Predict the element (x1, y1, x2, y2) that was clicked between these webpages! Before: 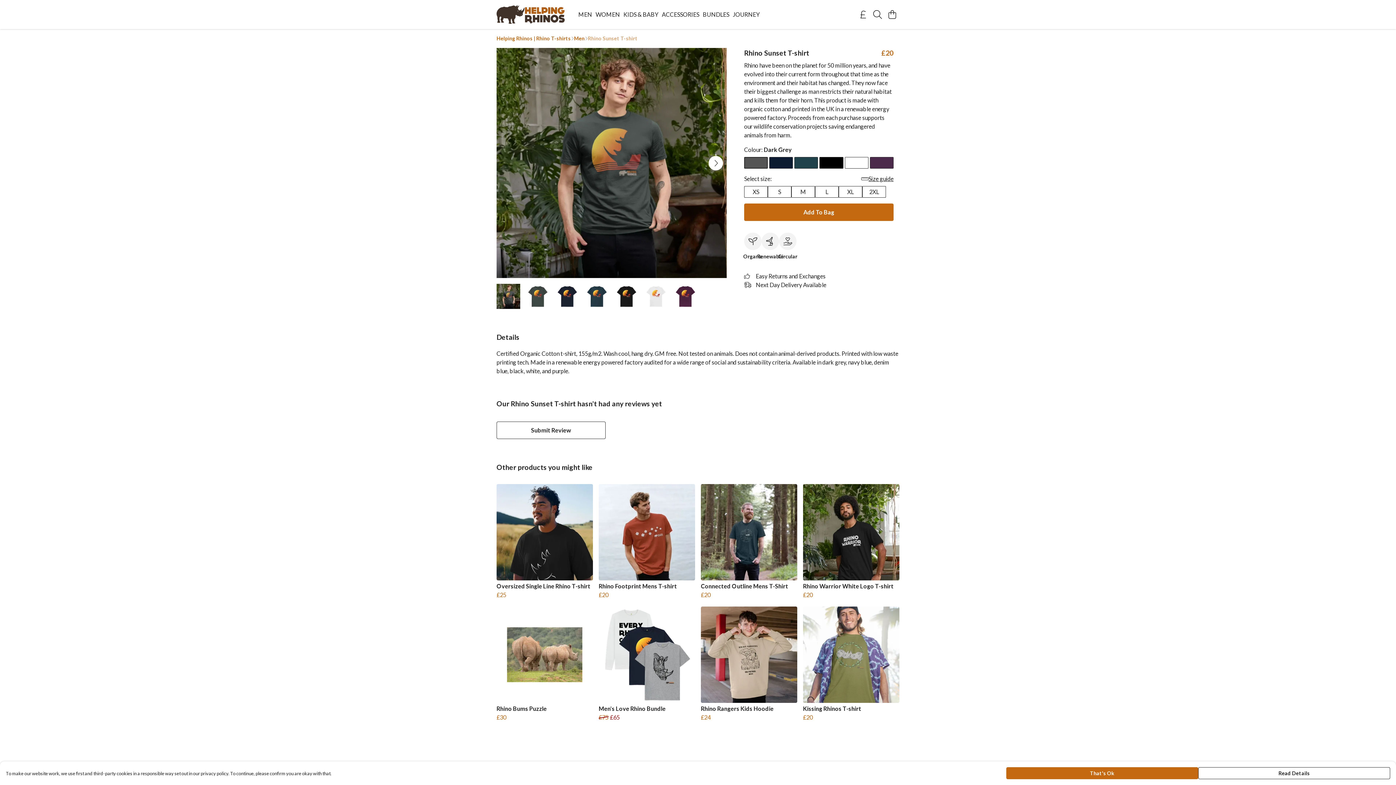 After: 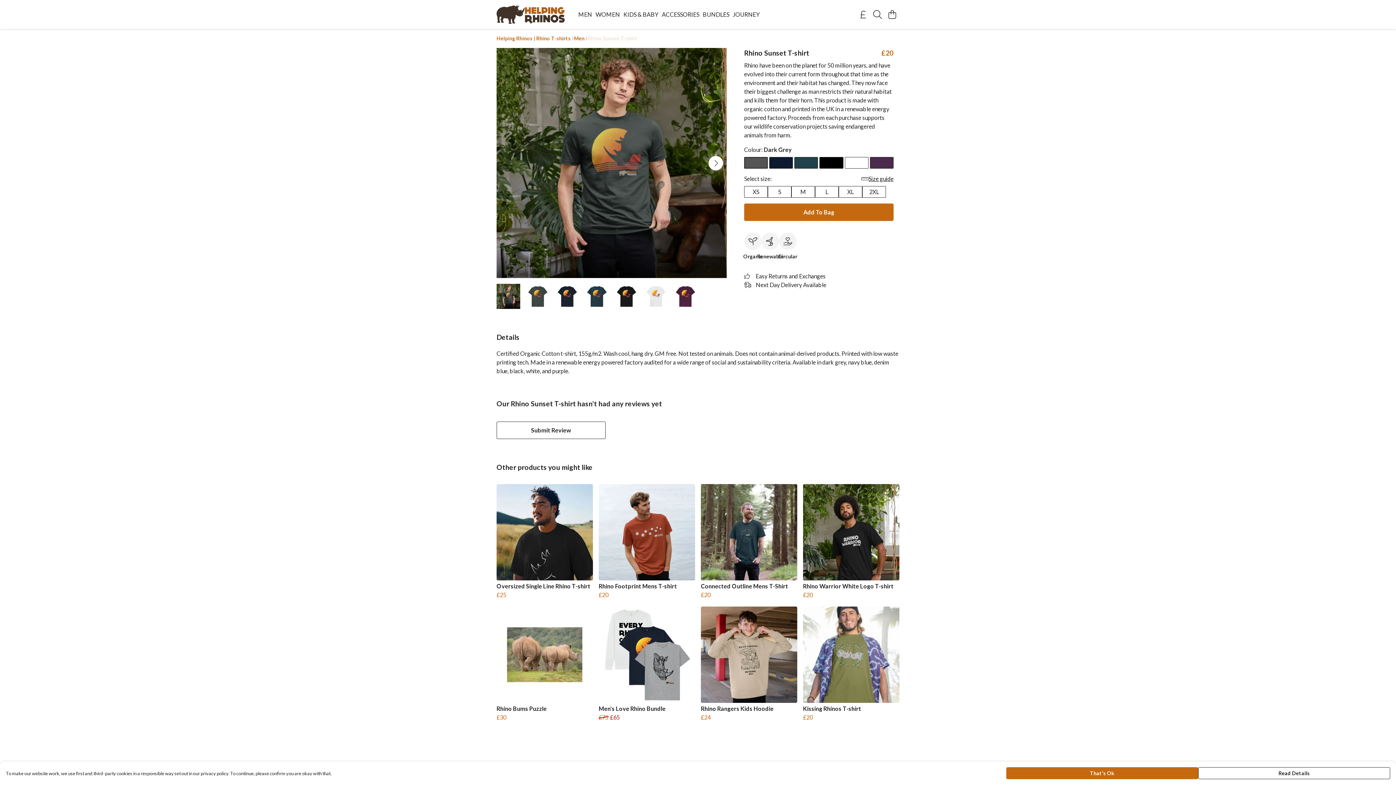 Action: label: Rhino Sunset T-shirt bbox: (588, 34, 637, 42)